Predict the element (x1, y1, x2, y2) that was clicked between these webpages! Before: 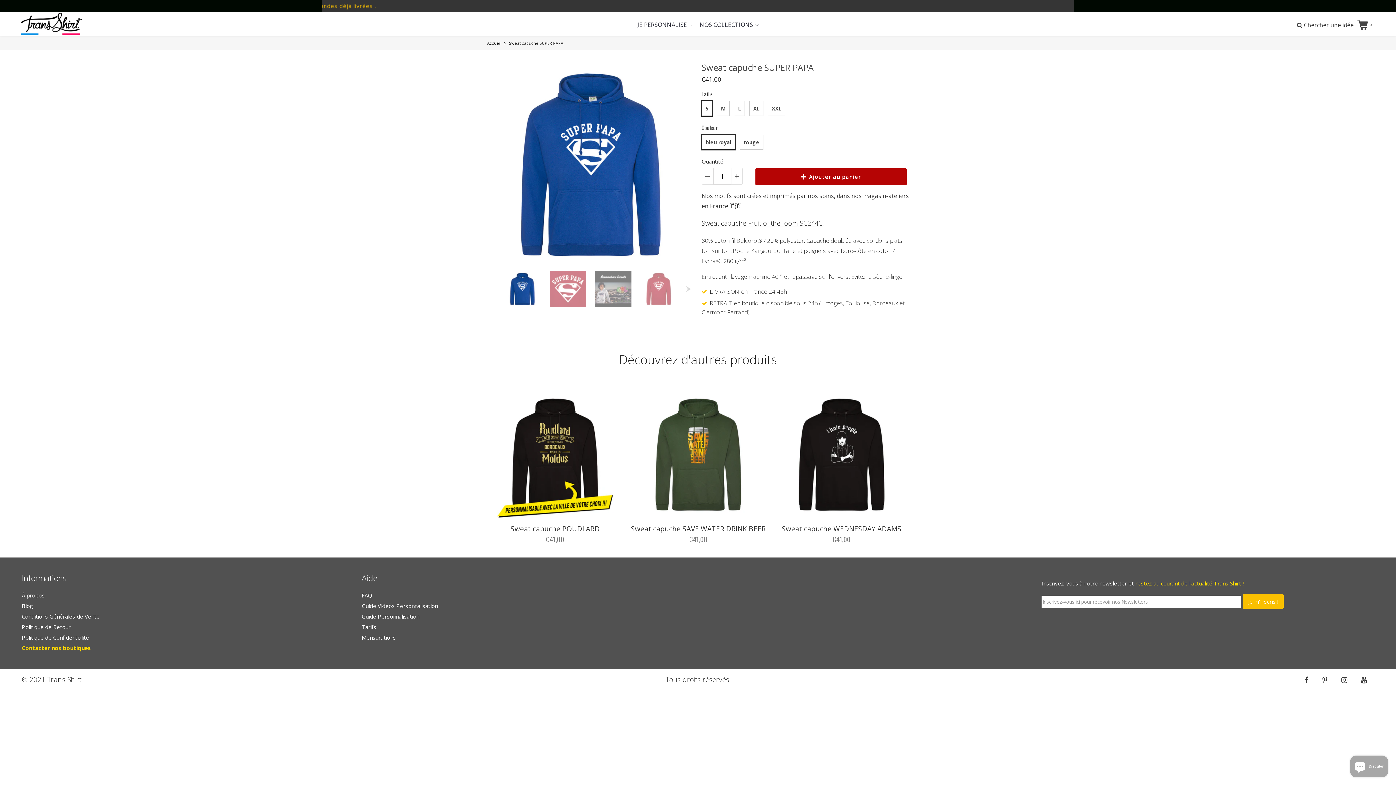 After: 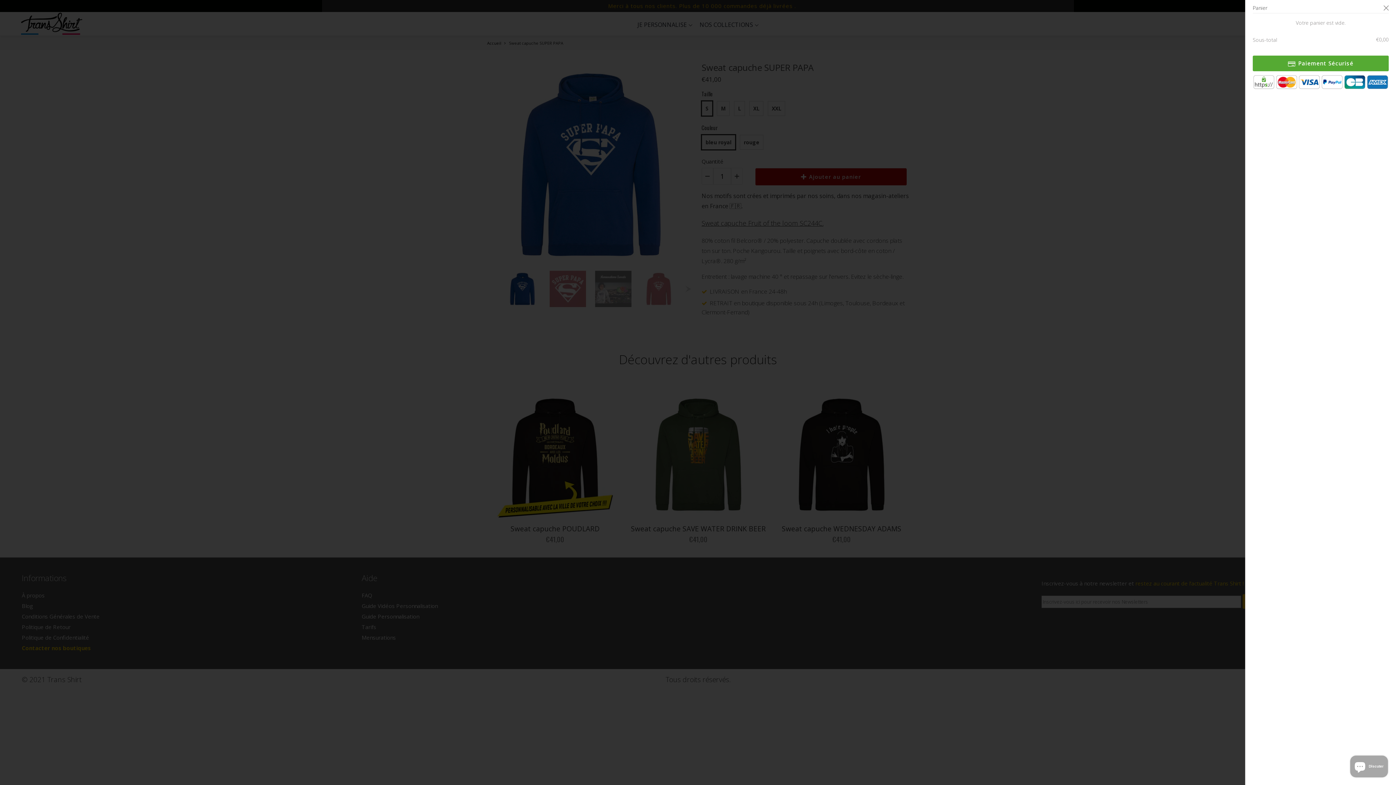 Action: bbox: (1356, 22, 1371, 28) label:  0